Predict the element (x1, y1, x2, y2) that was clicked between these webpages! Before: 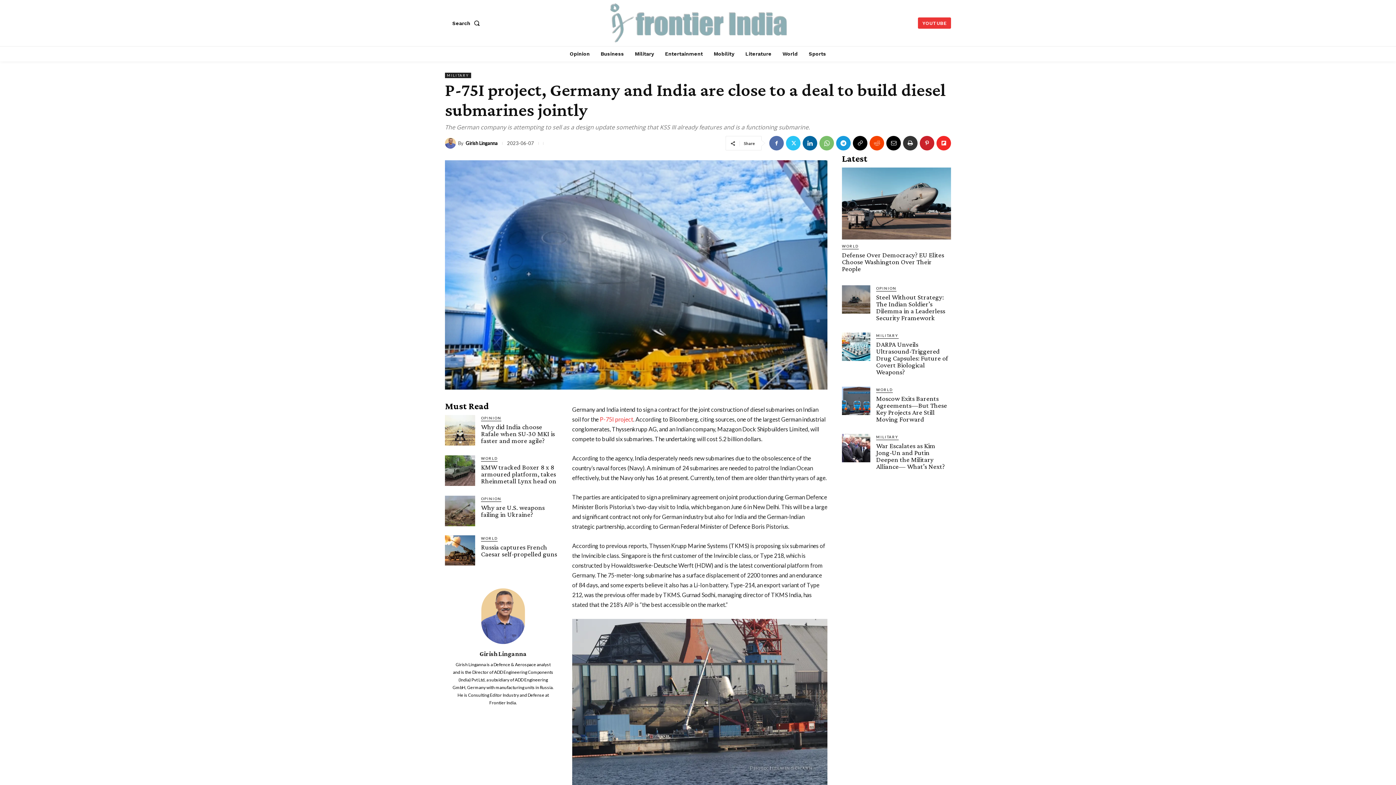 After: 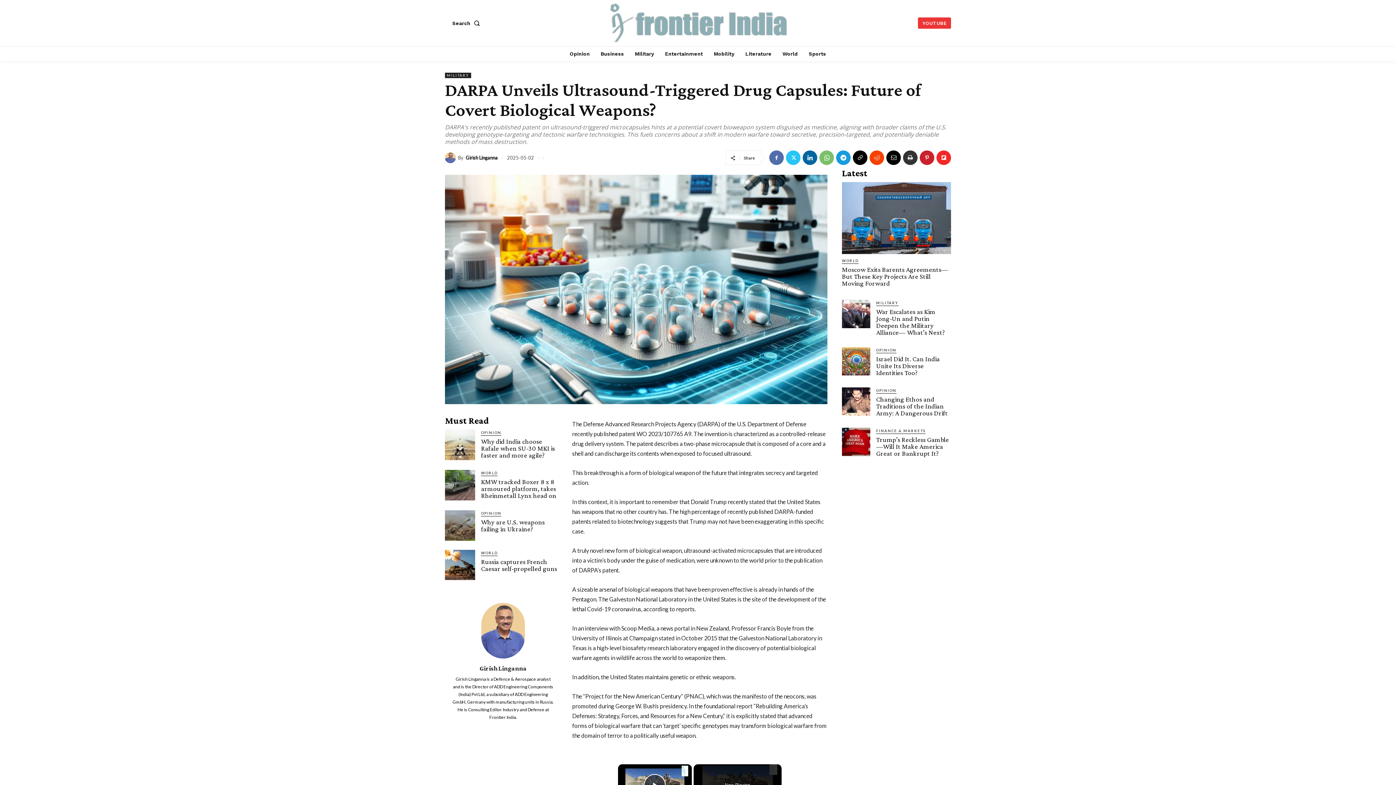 Action: bbox: (876, 340, 948, 376) label: DARPA Unveils Ultrasound-Triggered Drug Capsules: Future of Covert Biological Weapons?